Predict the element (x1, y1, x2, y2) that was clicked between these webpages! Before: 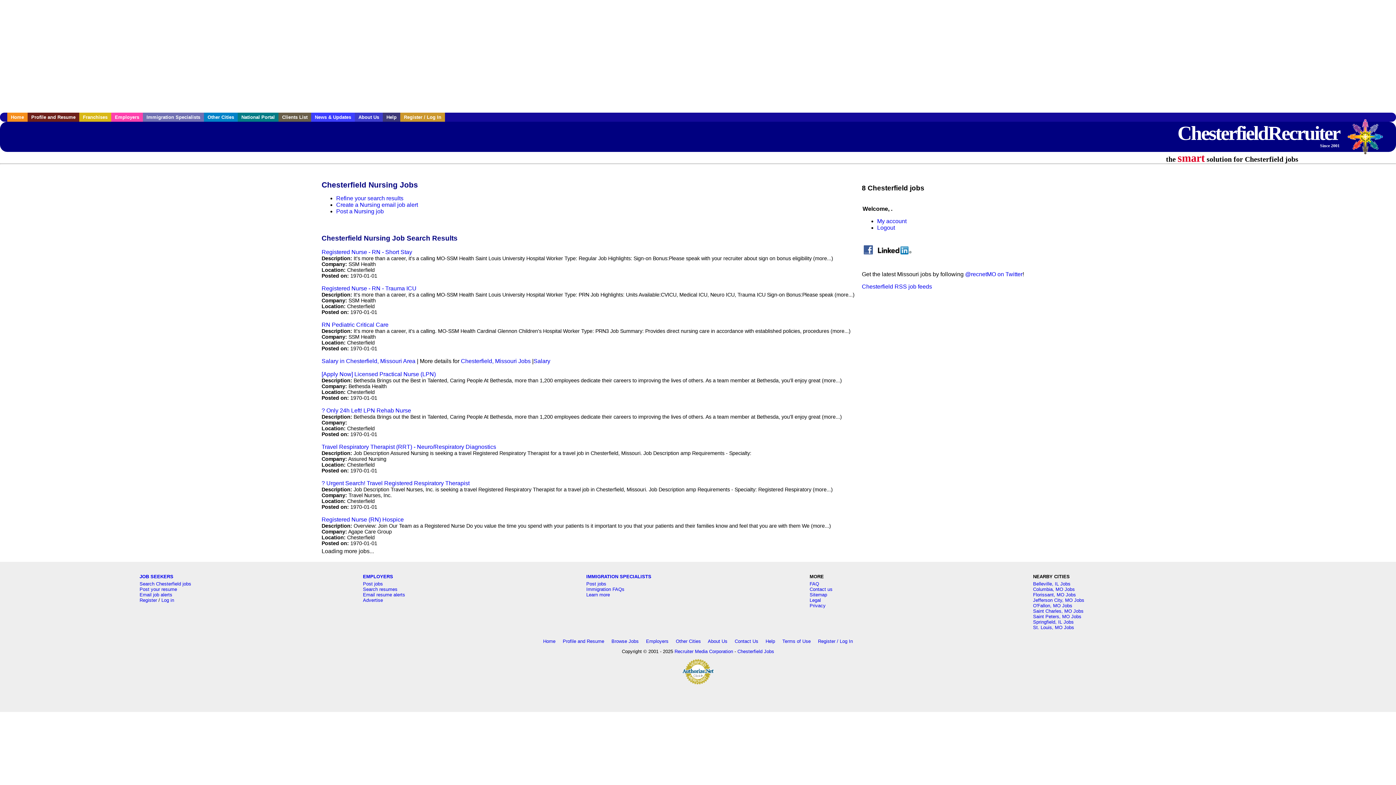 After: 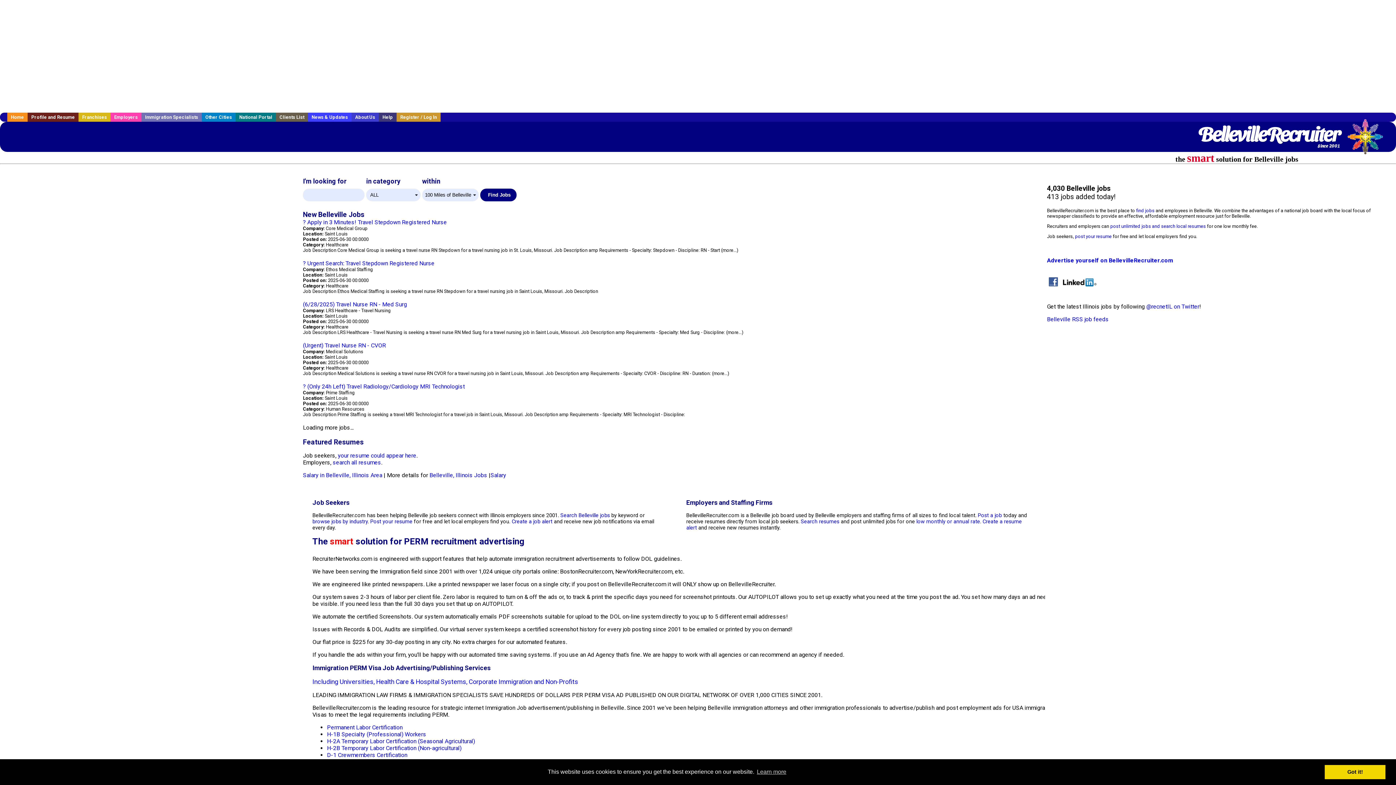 Action: bbox: (1033, 581, 1070, 586) label: Belleville, IL Jobs